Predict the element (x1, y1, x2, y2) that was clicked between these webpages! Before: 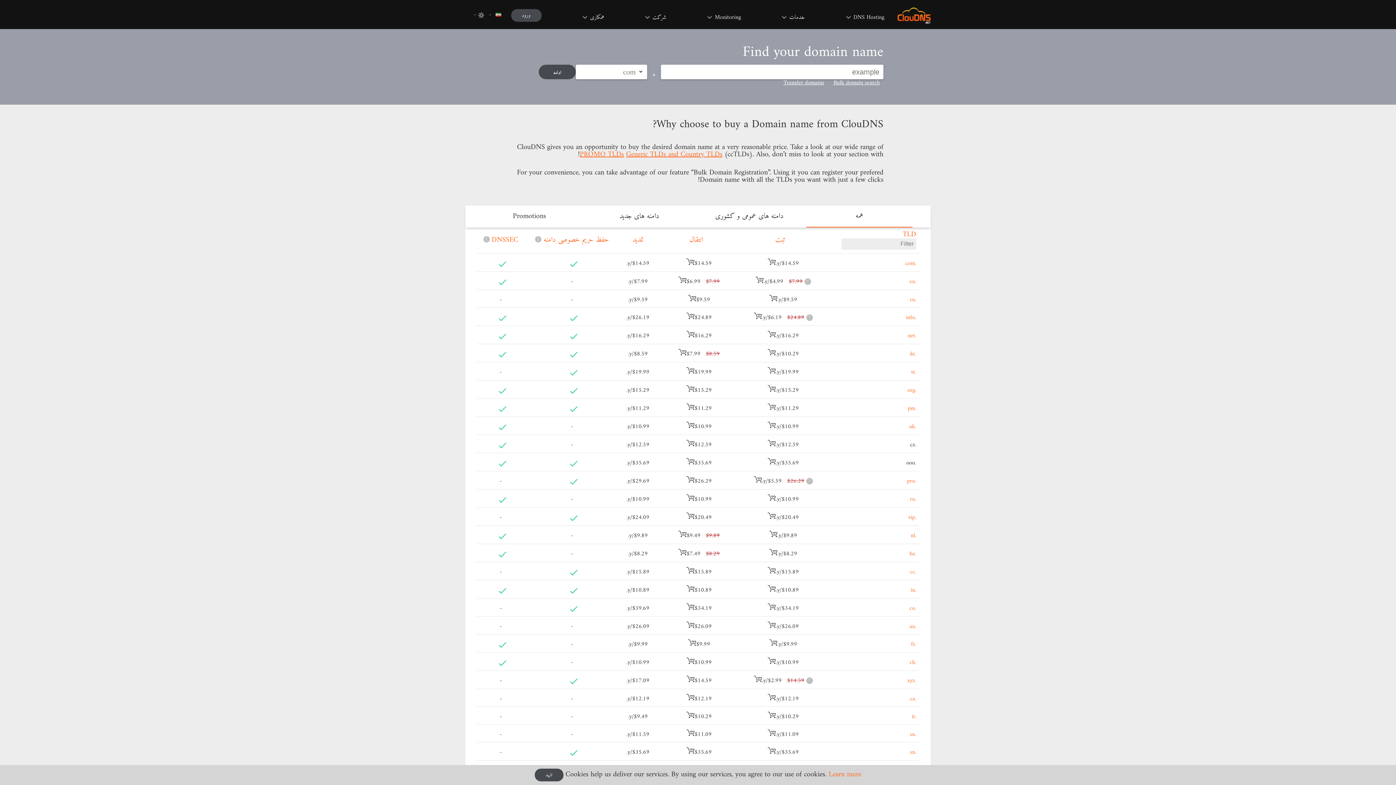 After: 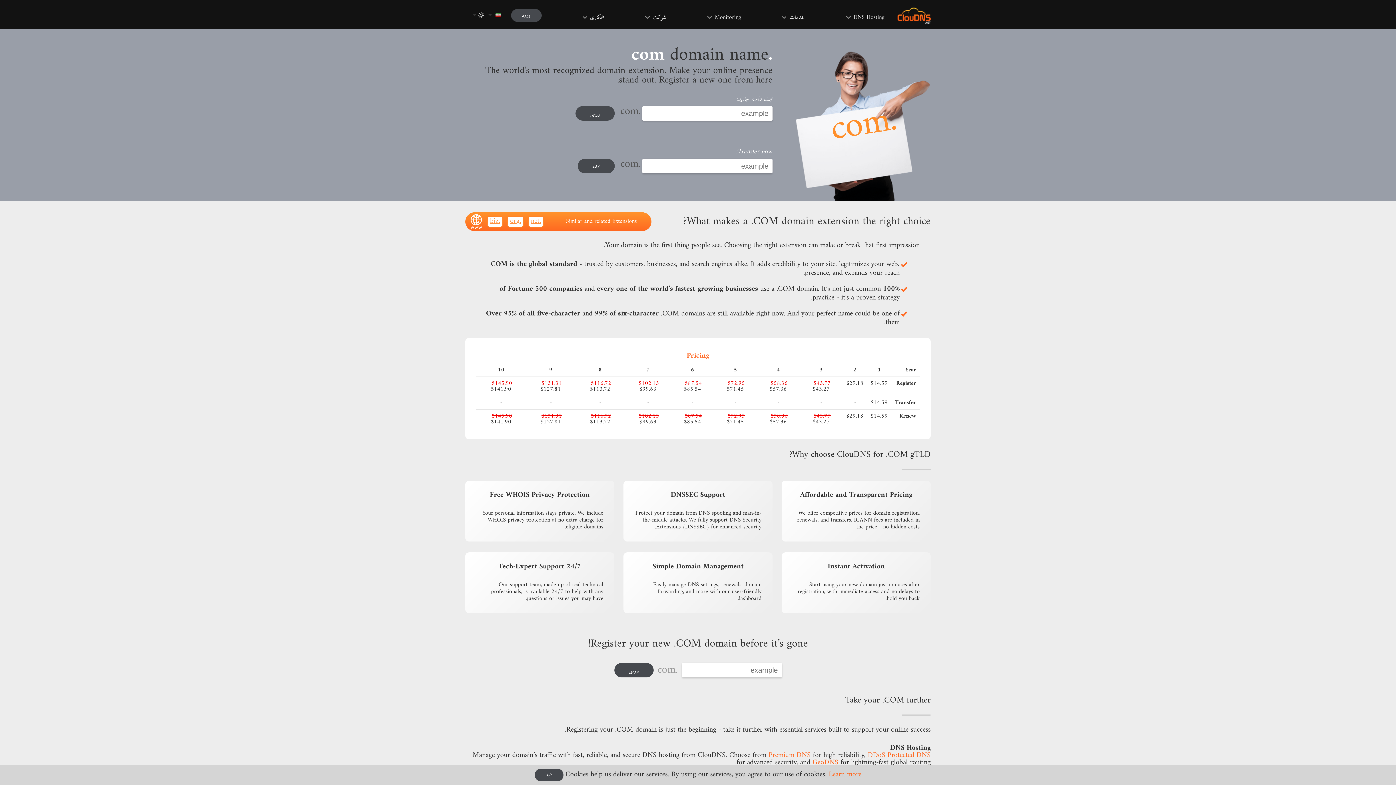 Action: bbox: (905, 258, 916, 268) label: .com